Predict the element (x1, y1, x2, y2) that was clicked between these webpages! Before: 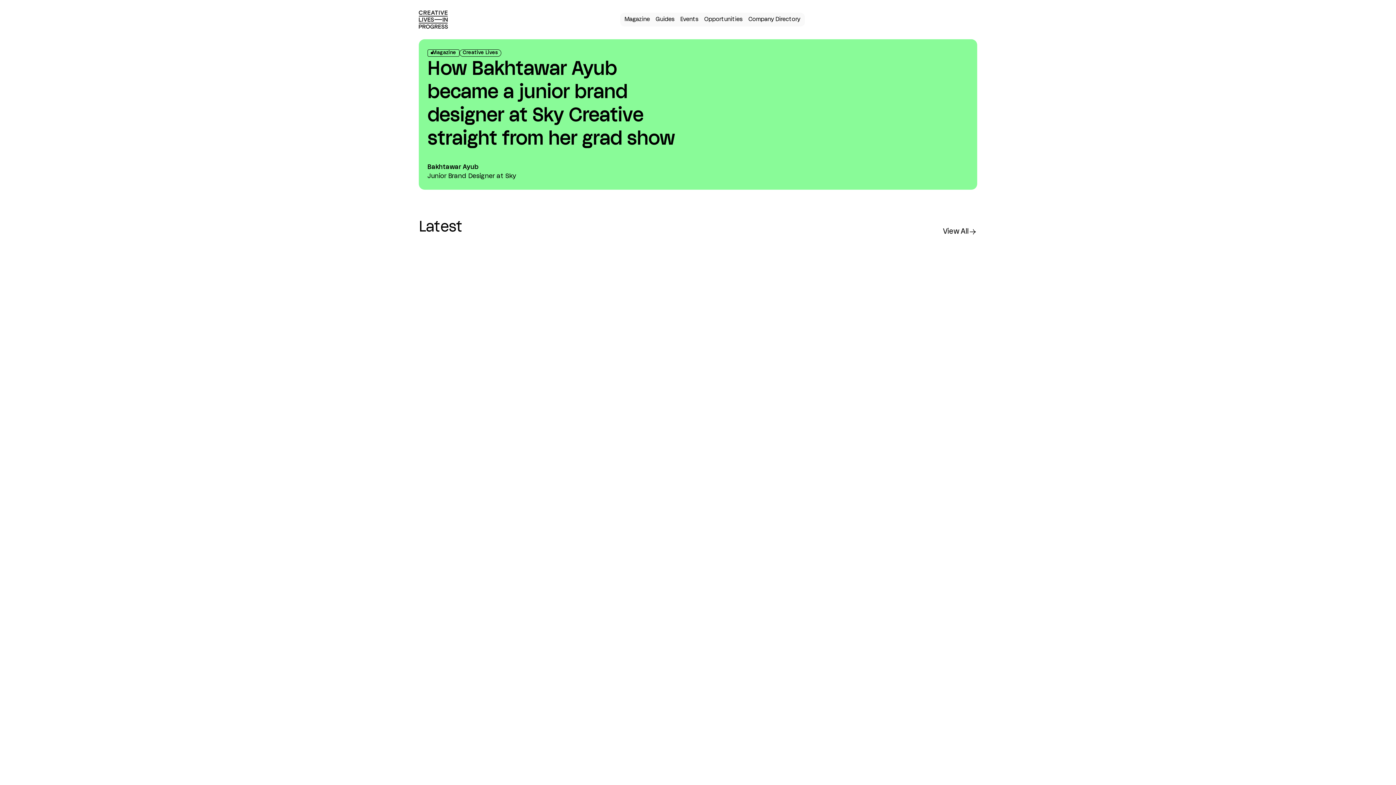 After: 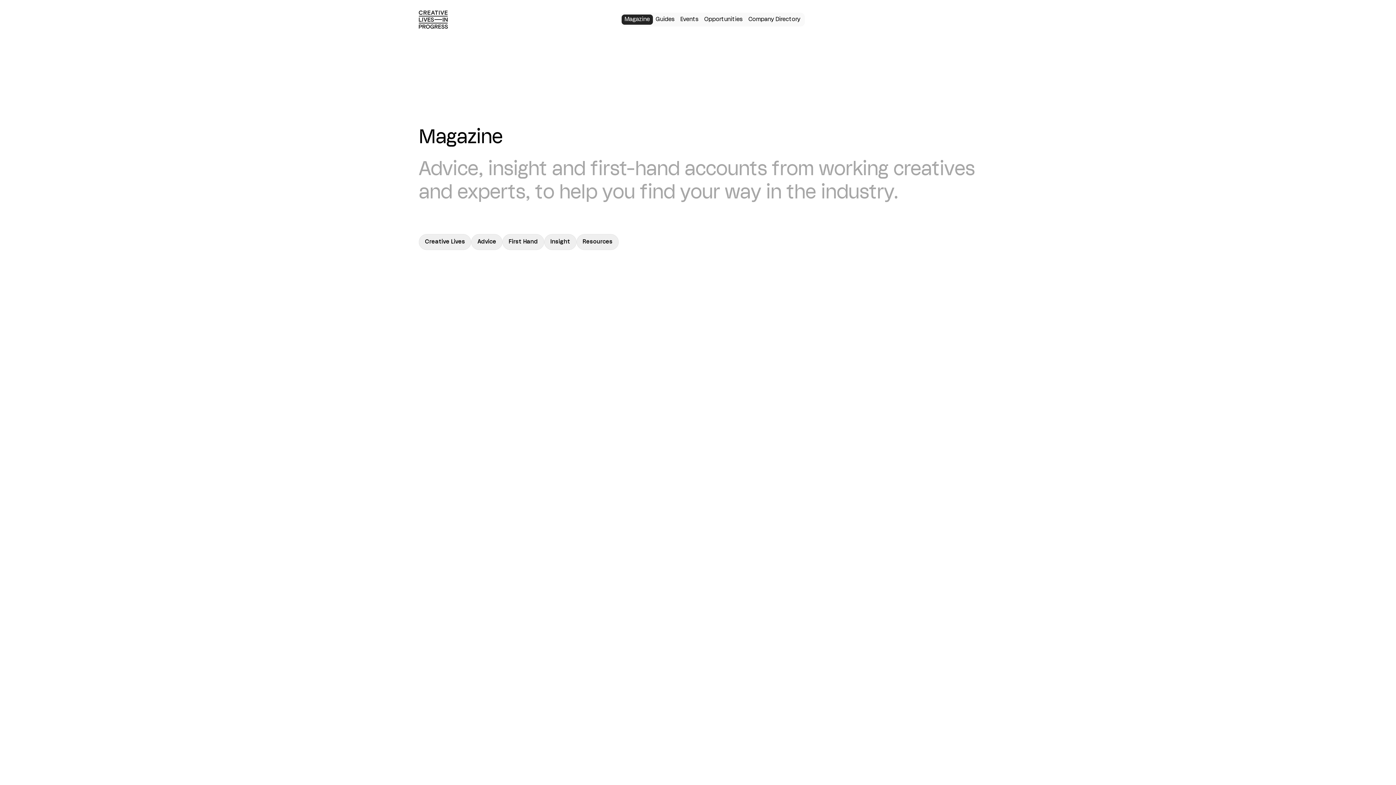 Action: bbox: (943, 226, 977, 237) label: View All